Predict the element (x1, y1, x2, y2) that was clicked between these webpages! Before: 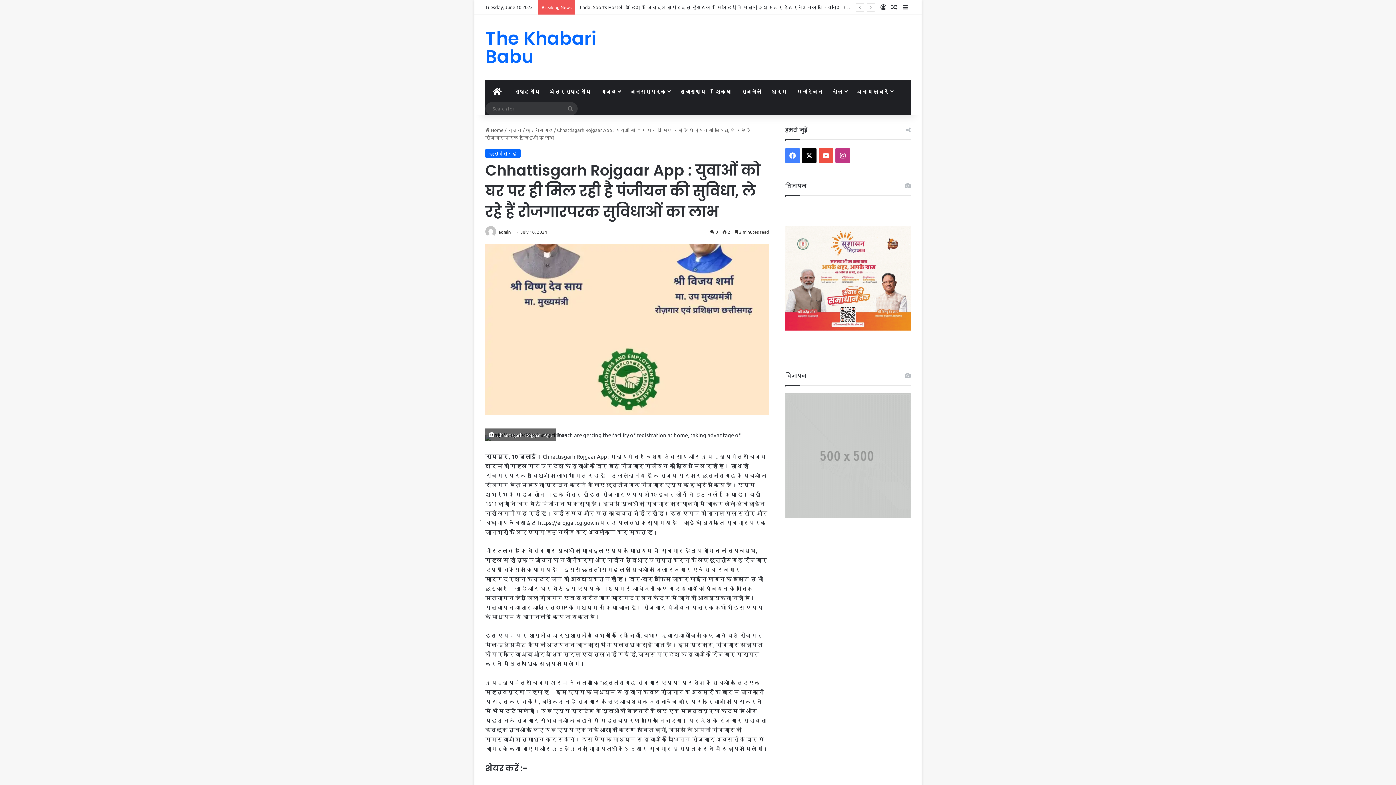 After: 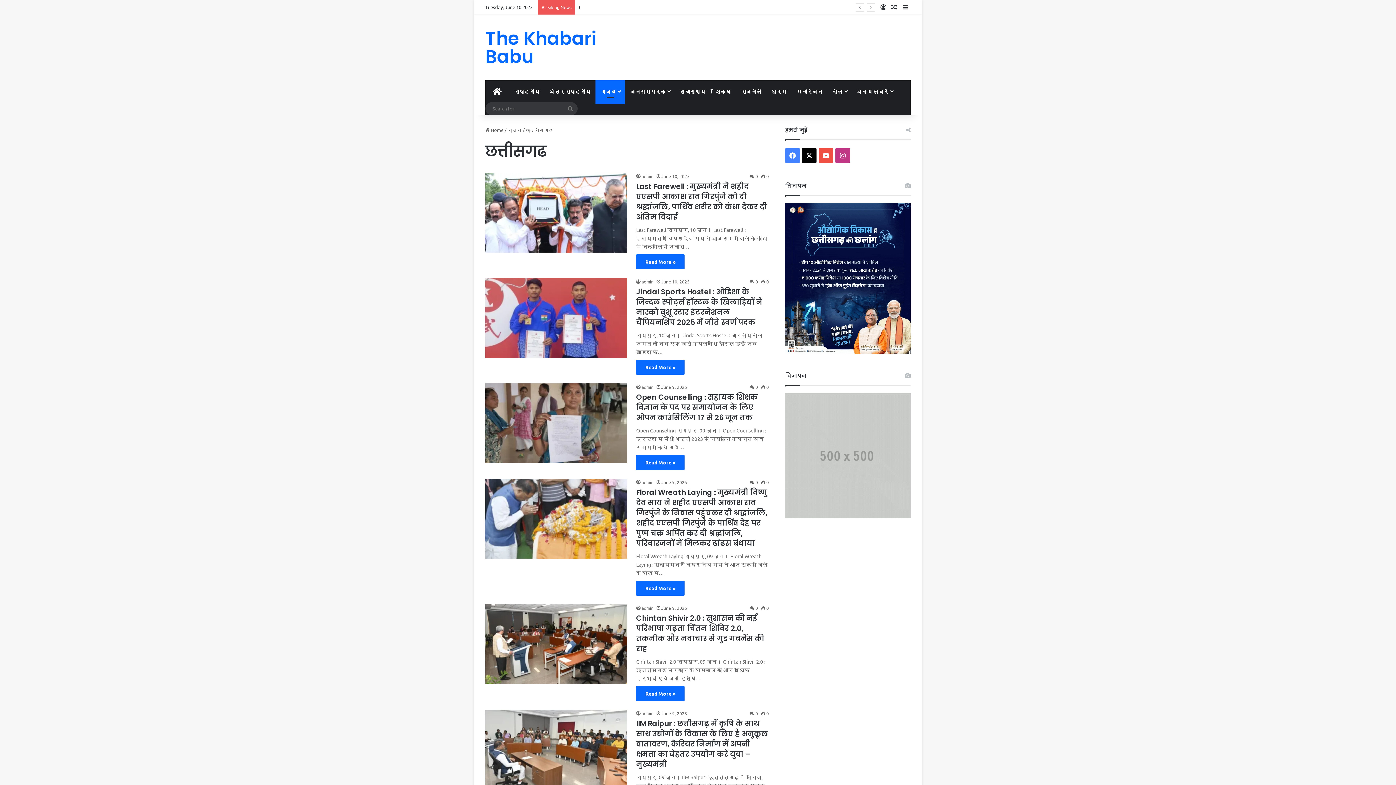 Action: label: छत्तीसगढ bbox: (485, 148, 520, 158)